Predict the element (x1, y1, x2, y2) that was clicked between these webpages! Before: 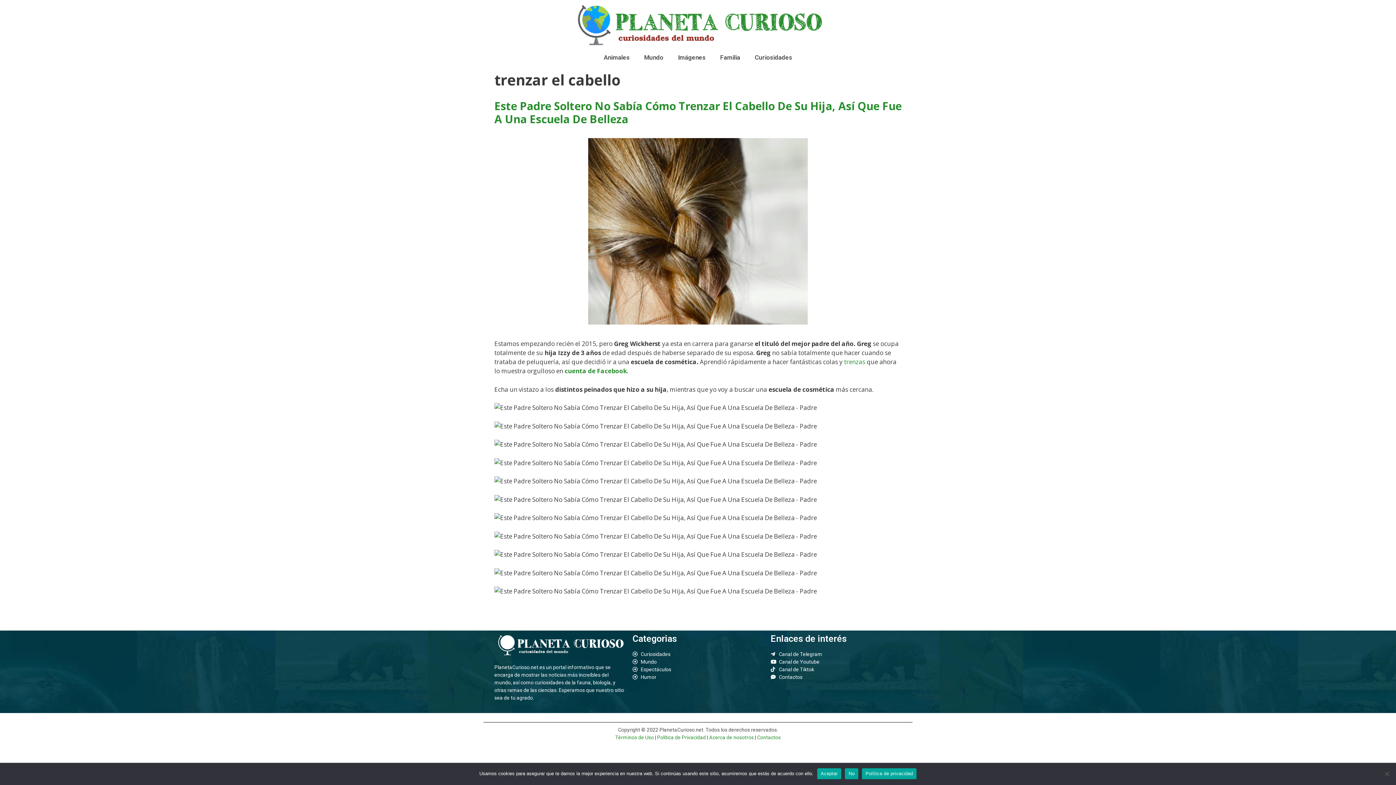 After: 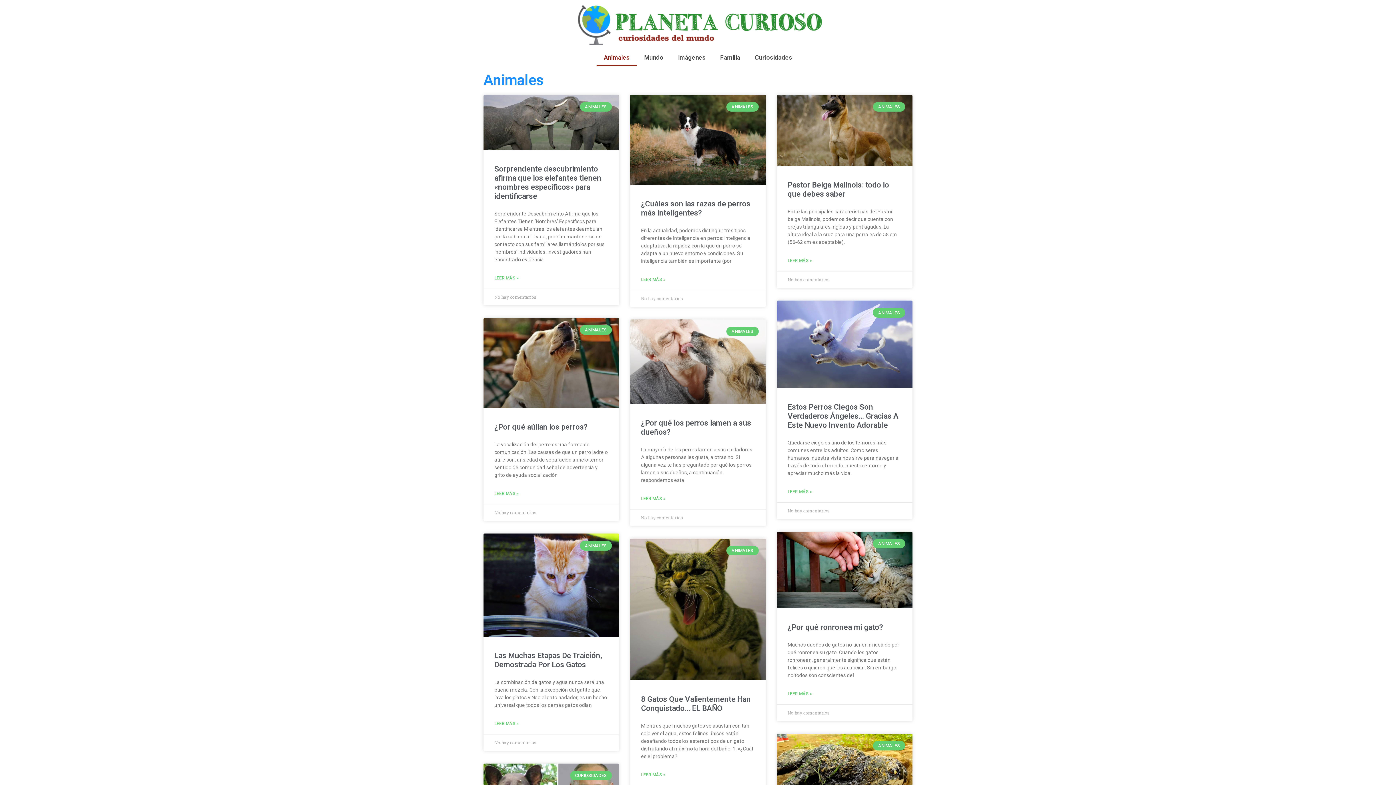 Action: bbox: (596, 49, 637, 65) label: Animales